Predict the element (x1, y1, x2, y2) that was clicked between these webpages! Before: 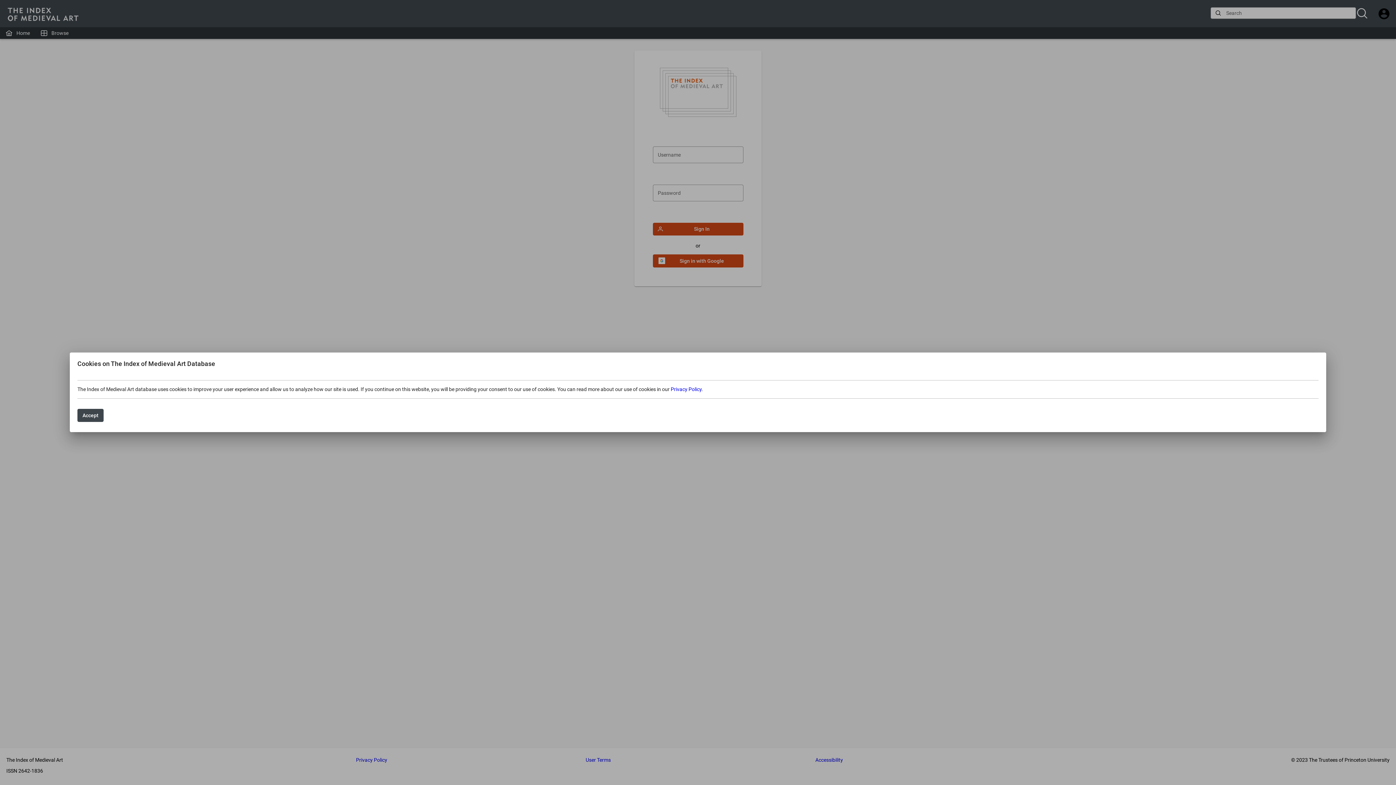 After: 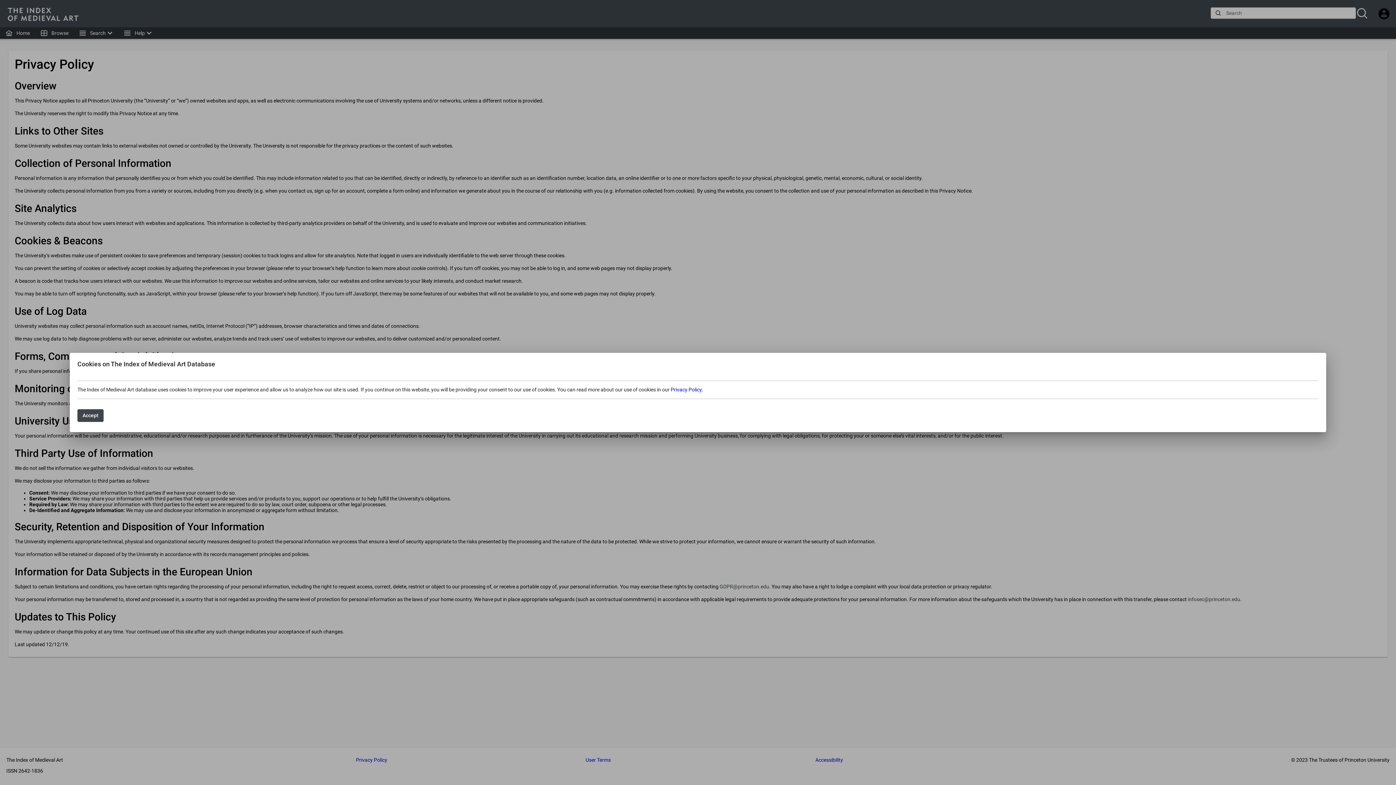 Action: label: Privacy Policy bbox: (670, 386, 701, 392)